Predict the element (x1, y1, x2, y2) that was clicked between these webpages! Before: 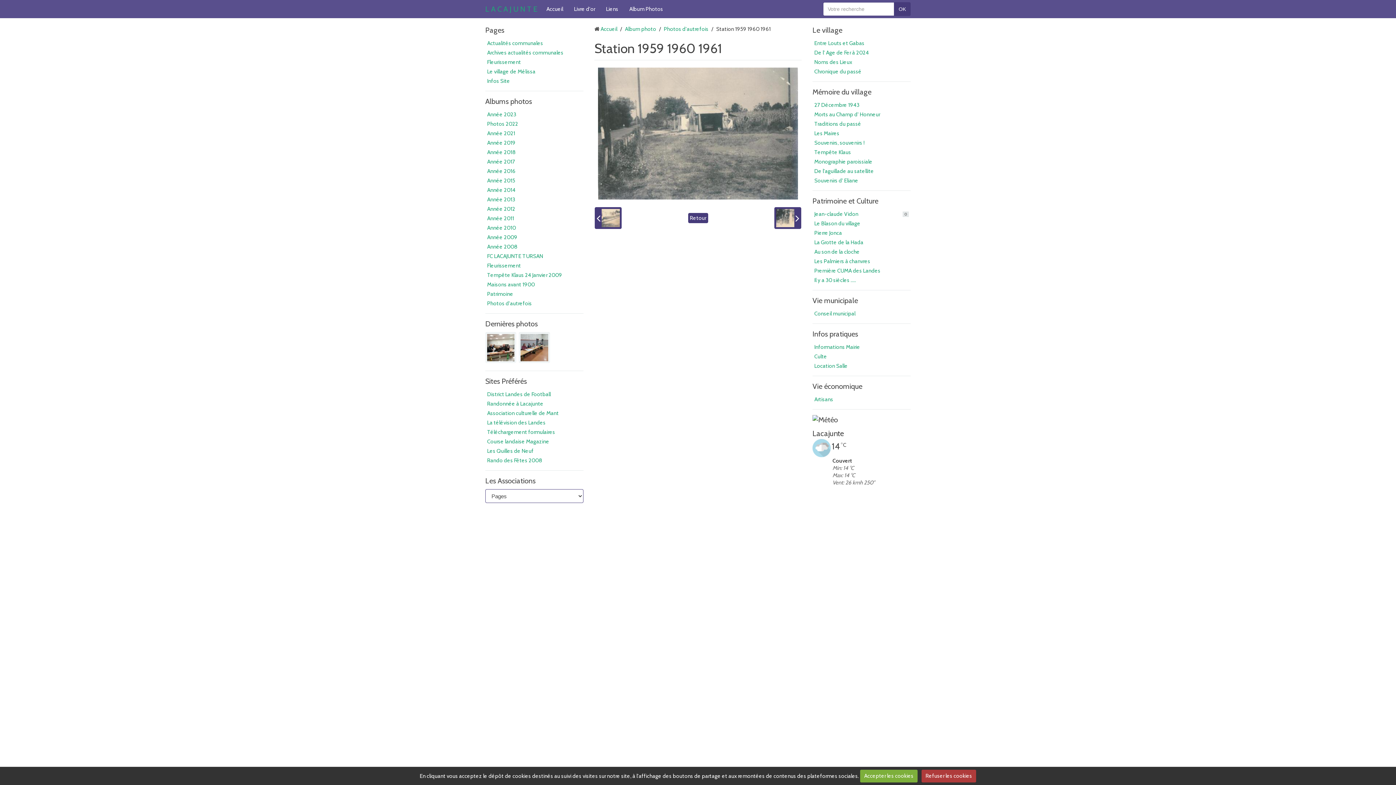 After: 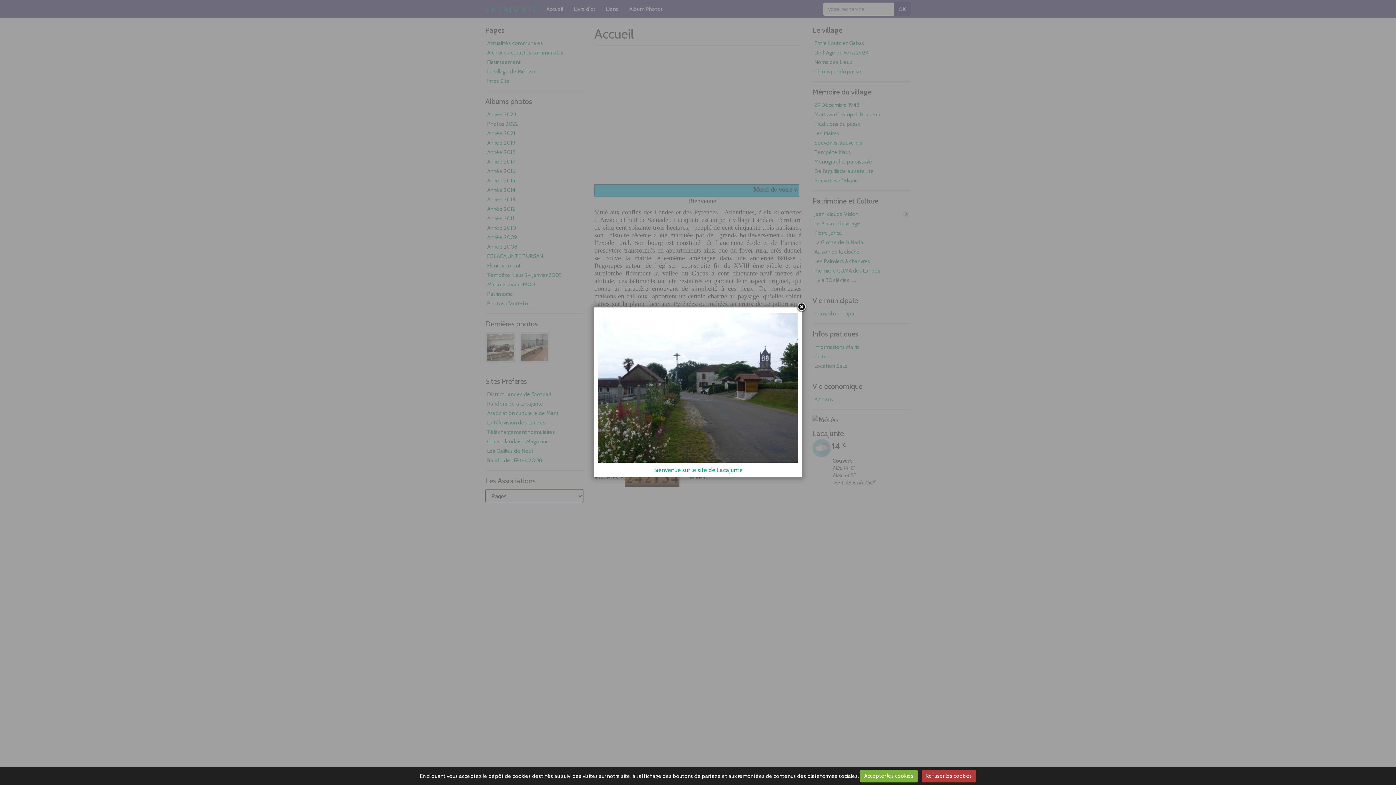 Action: bbox: (485, 25, 504, 34) label: Pages